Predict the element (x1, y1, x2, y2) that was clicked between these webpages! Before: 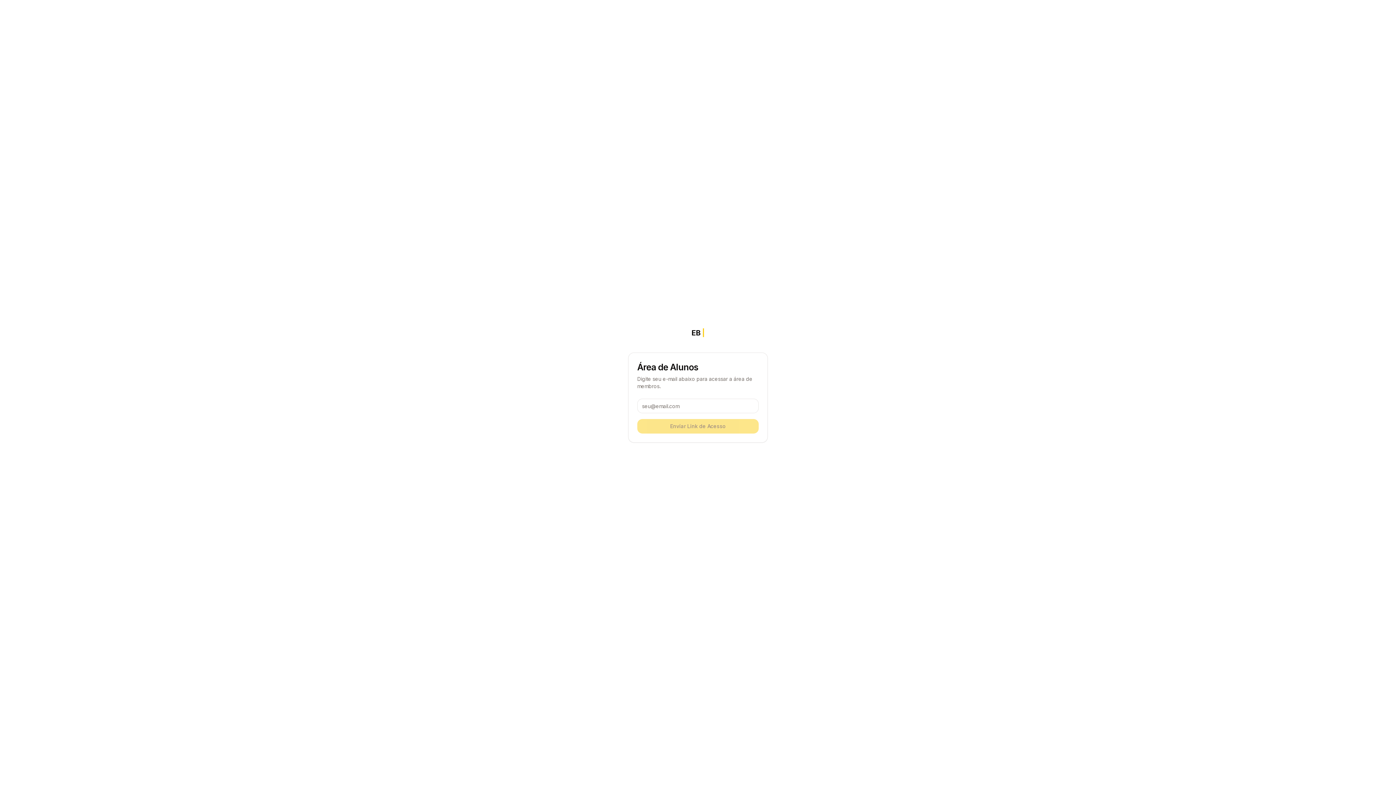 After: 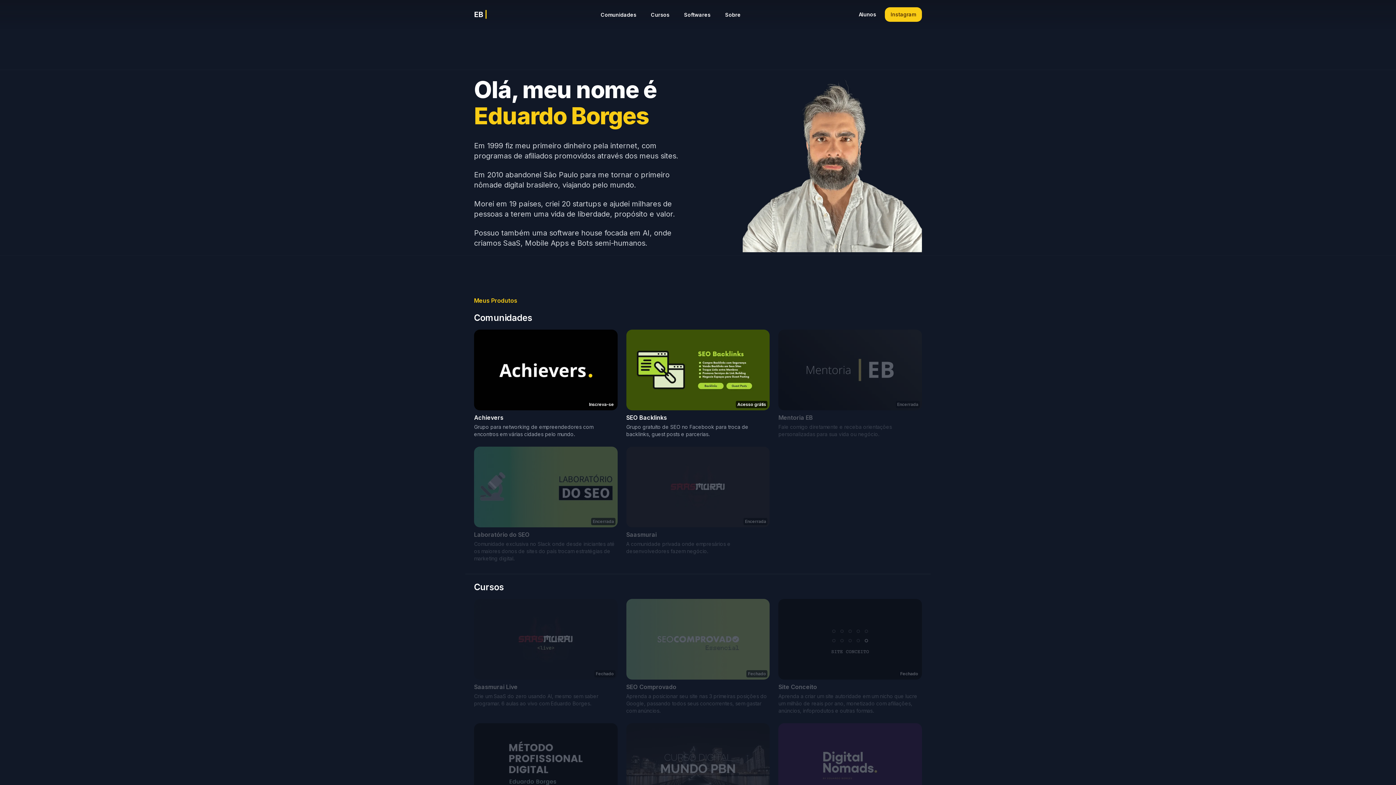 Action: bbox: (691, 328, 704, 338) label: EB
|